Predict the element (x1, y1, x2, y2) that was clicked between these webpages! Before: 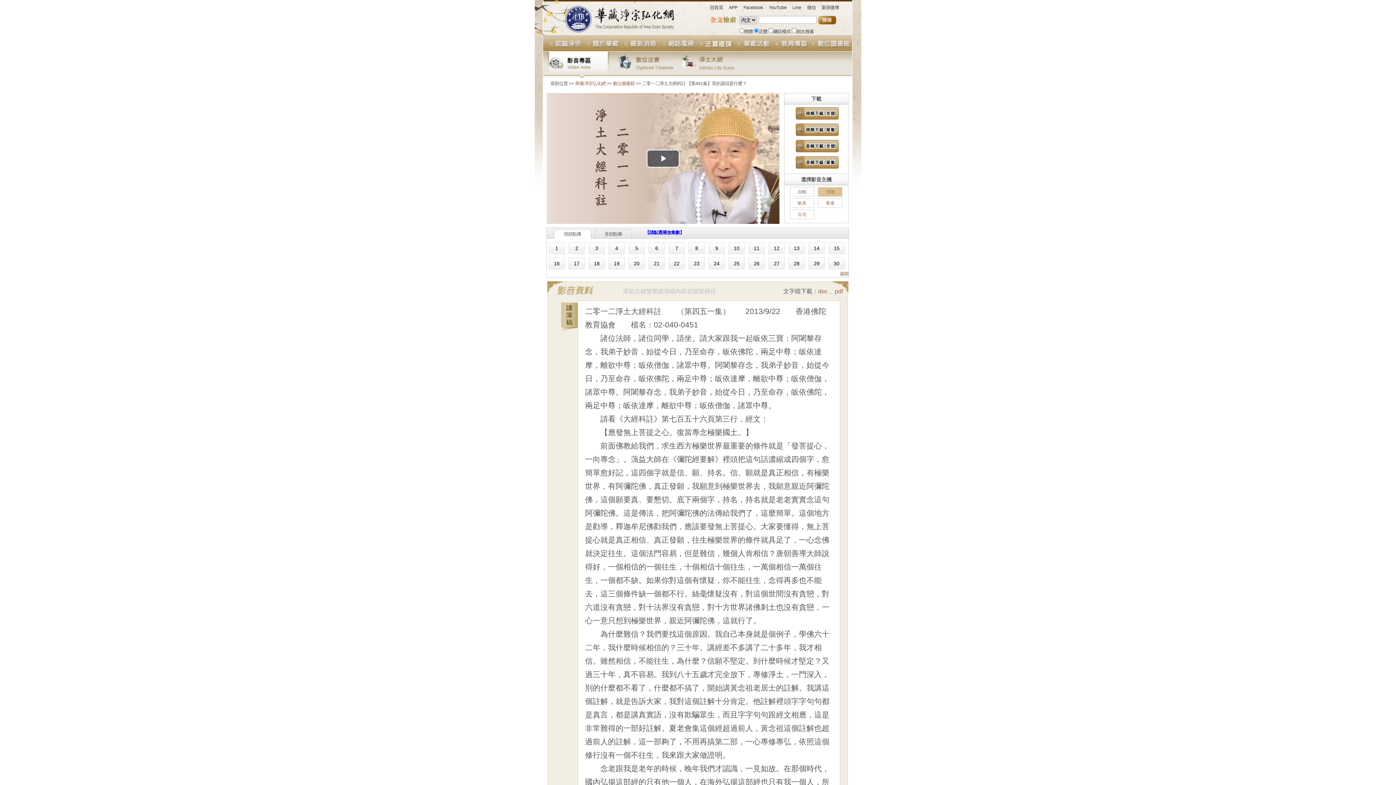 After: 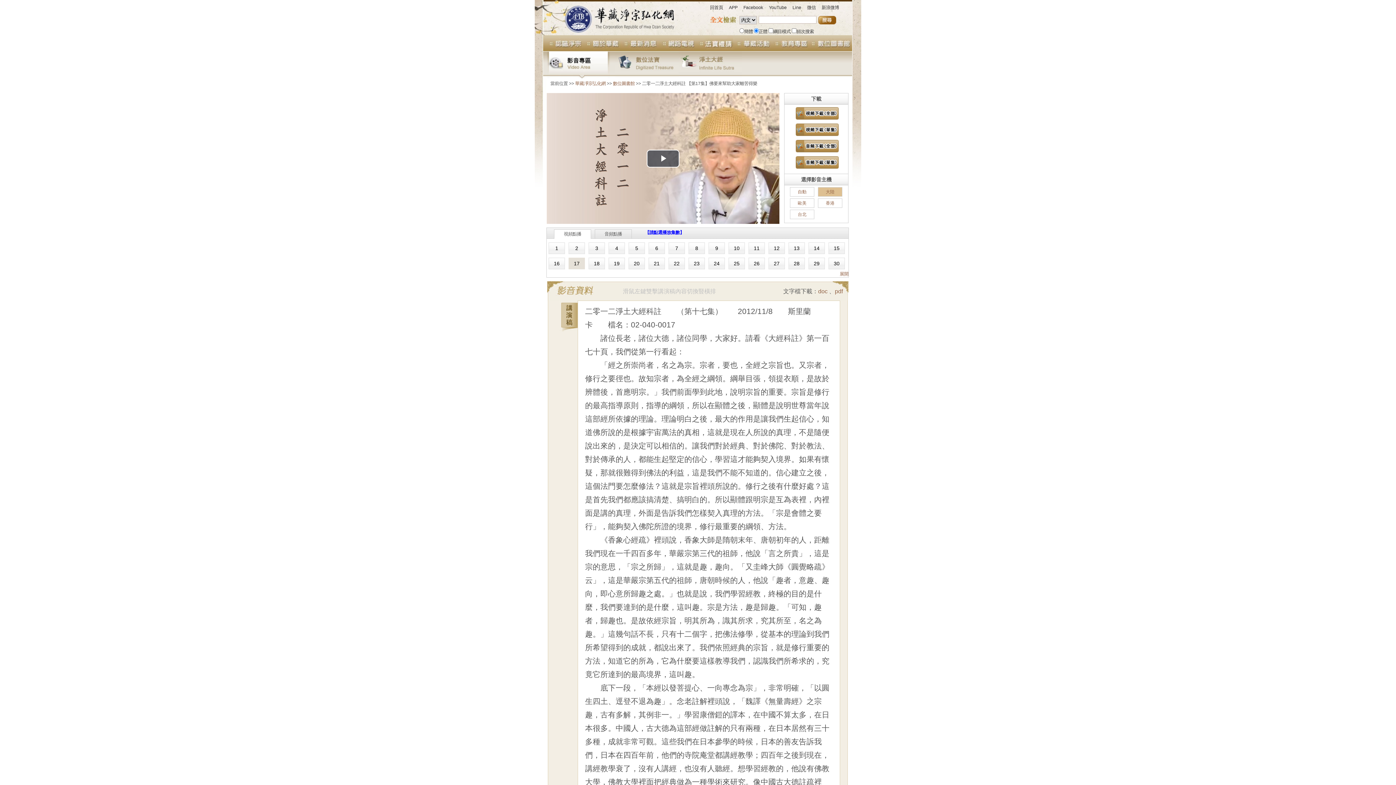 Action: bbox: (574, 260, 579, 266) label: 17